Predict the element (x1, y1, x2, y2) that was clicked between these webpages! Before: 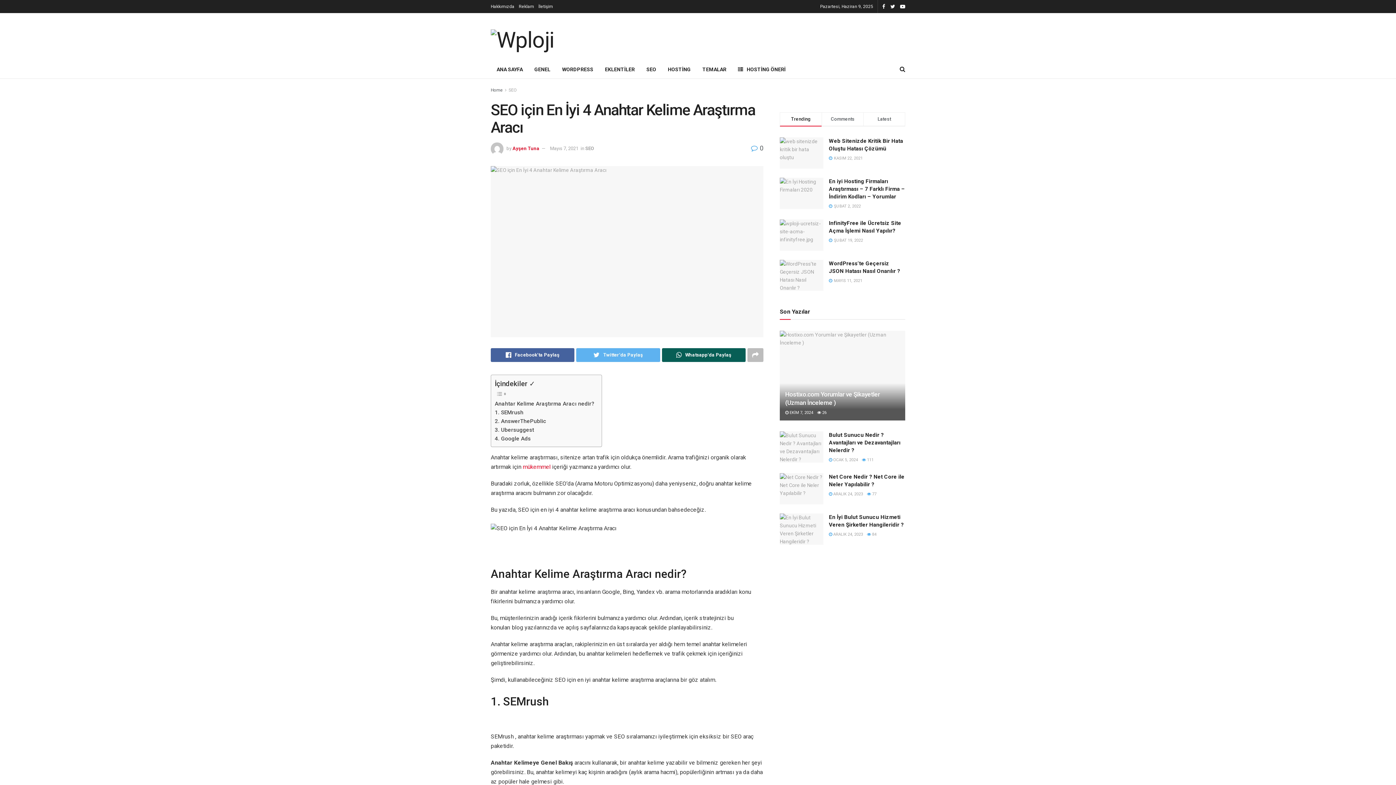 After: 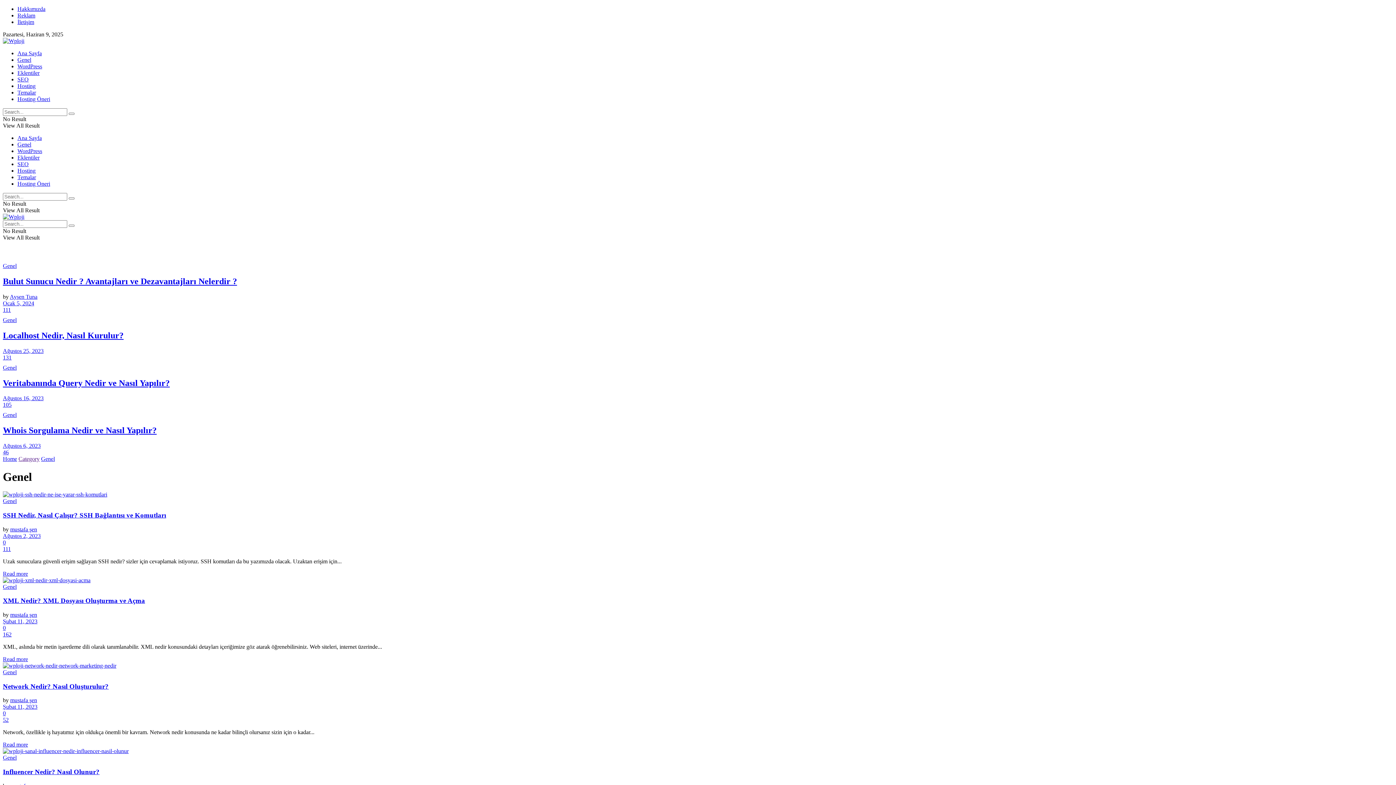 Action: bbox: (528, 60, 556, 78) label: GENEL